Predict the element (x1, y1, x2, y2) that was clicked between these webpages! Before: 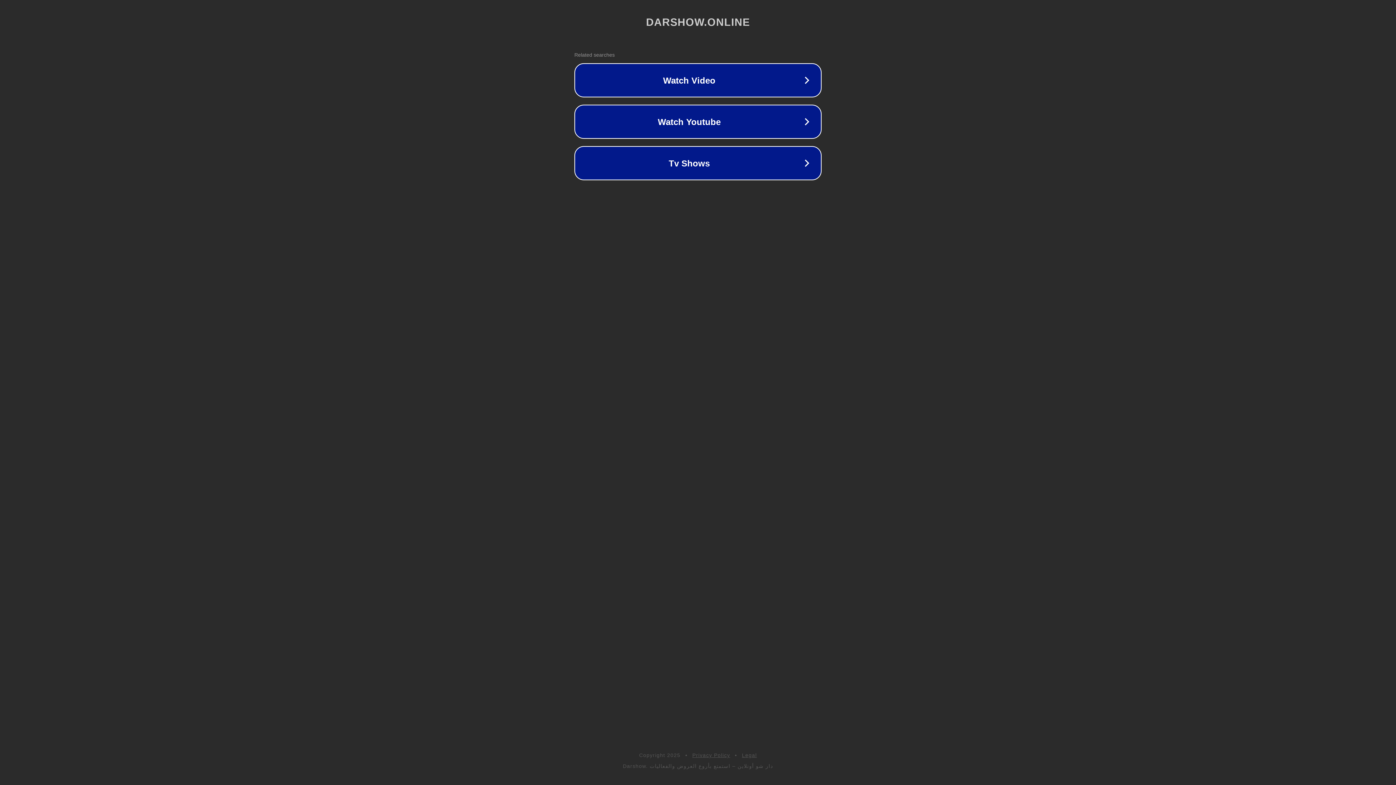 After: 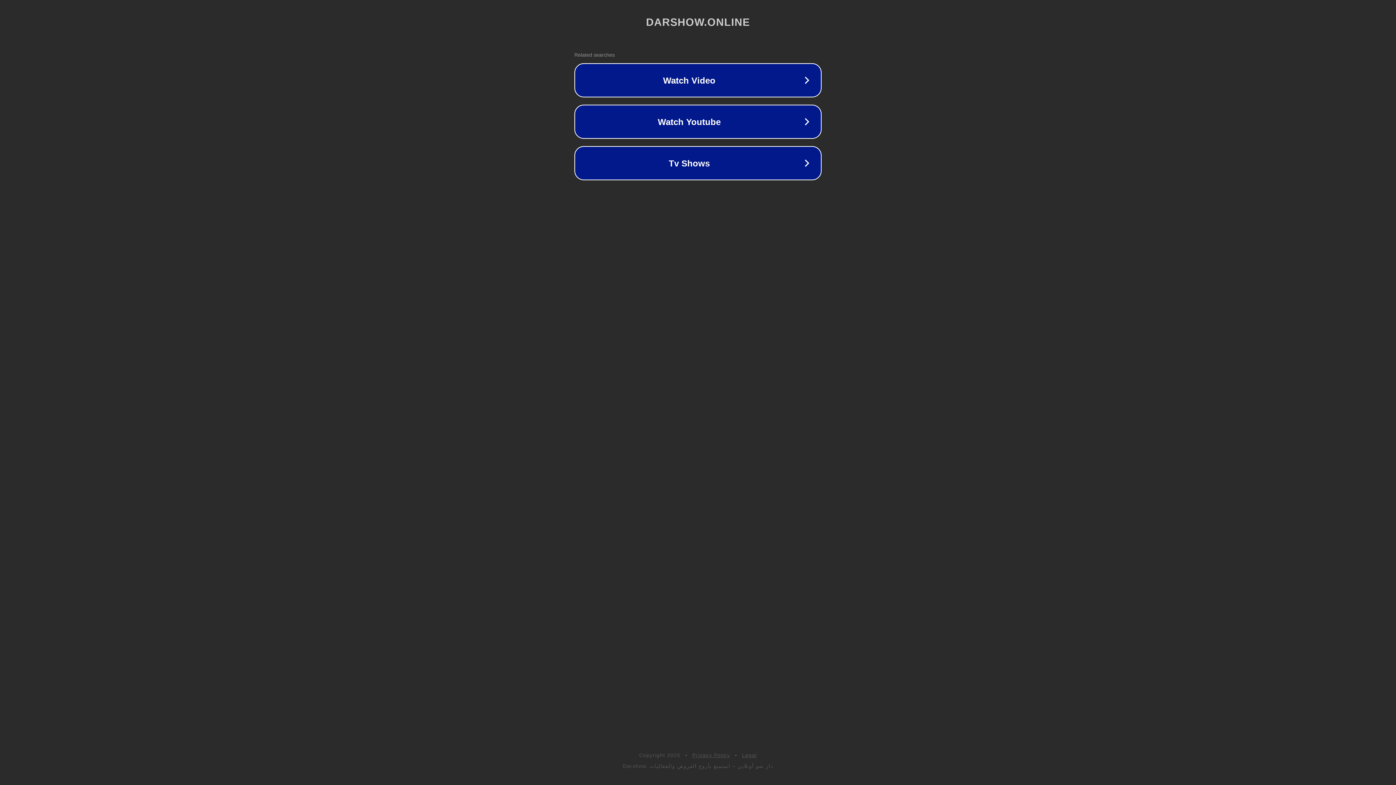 Action: label: Legal bbox: (742, 752, 757, 758)